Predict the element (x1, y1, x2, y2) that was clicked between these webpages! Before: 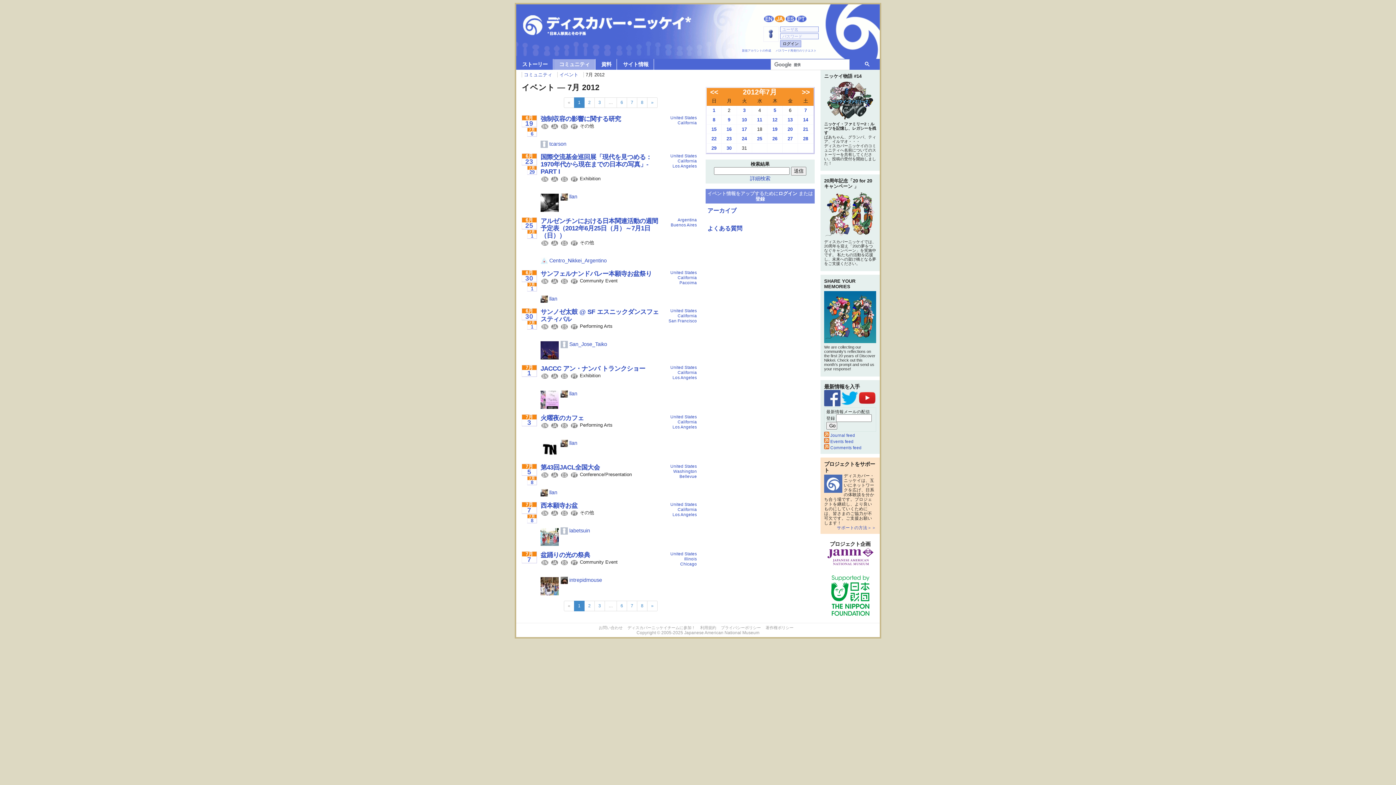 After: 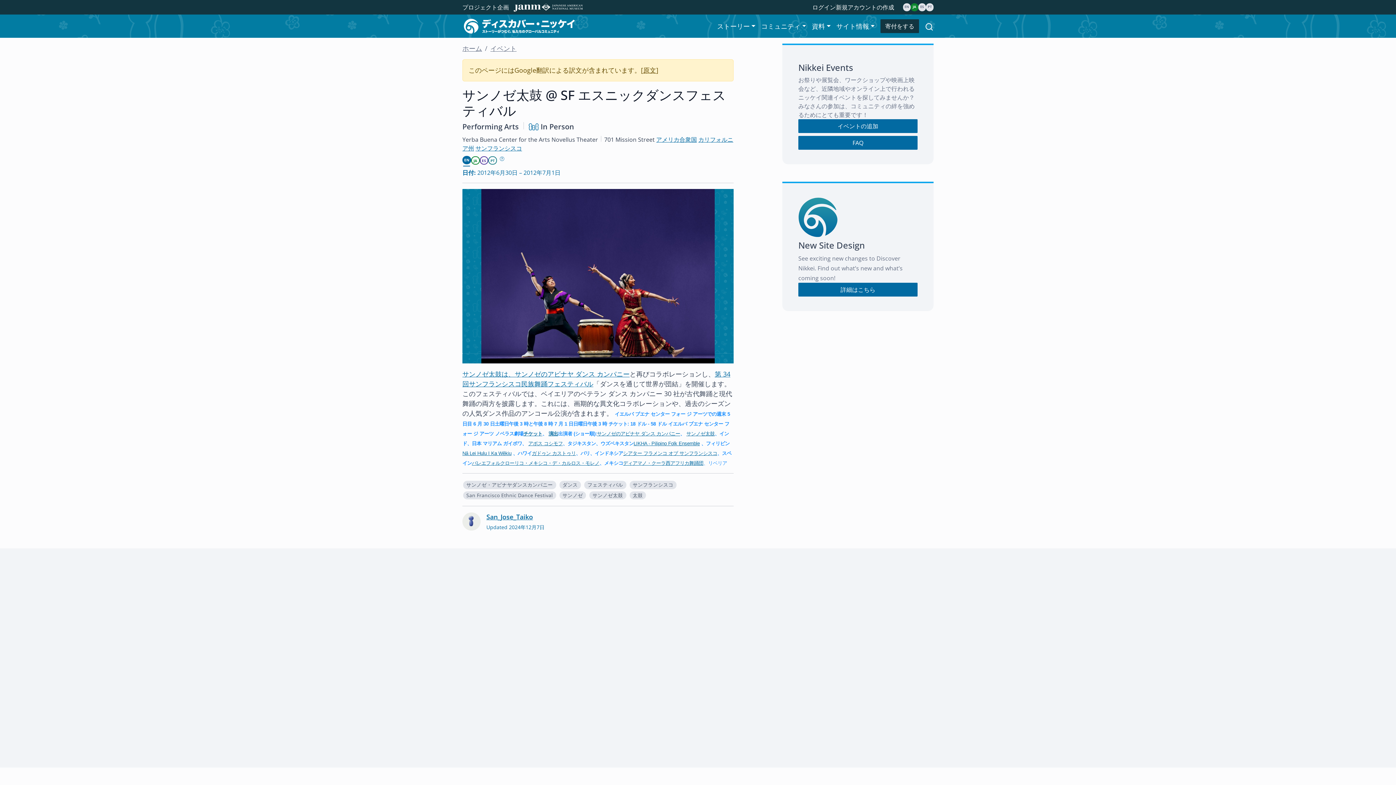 Action: bbox: (540, 308, 658, 322) label: サンノゼ太鼓 @ SF エスニックダンスフェスティバル